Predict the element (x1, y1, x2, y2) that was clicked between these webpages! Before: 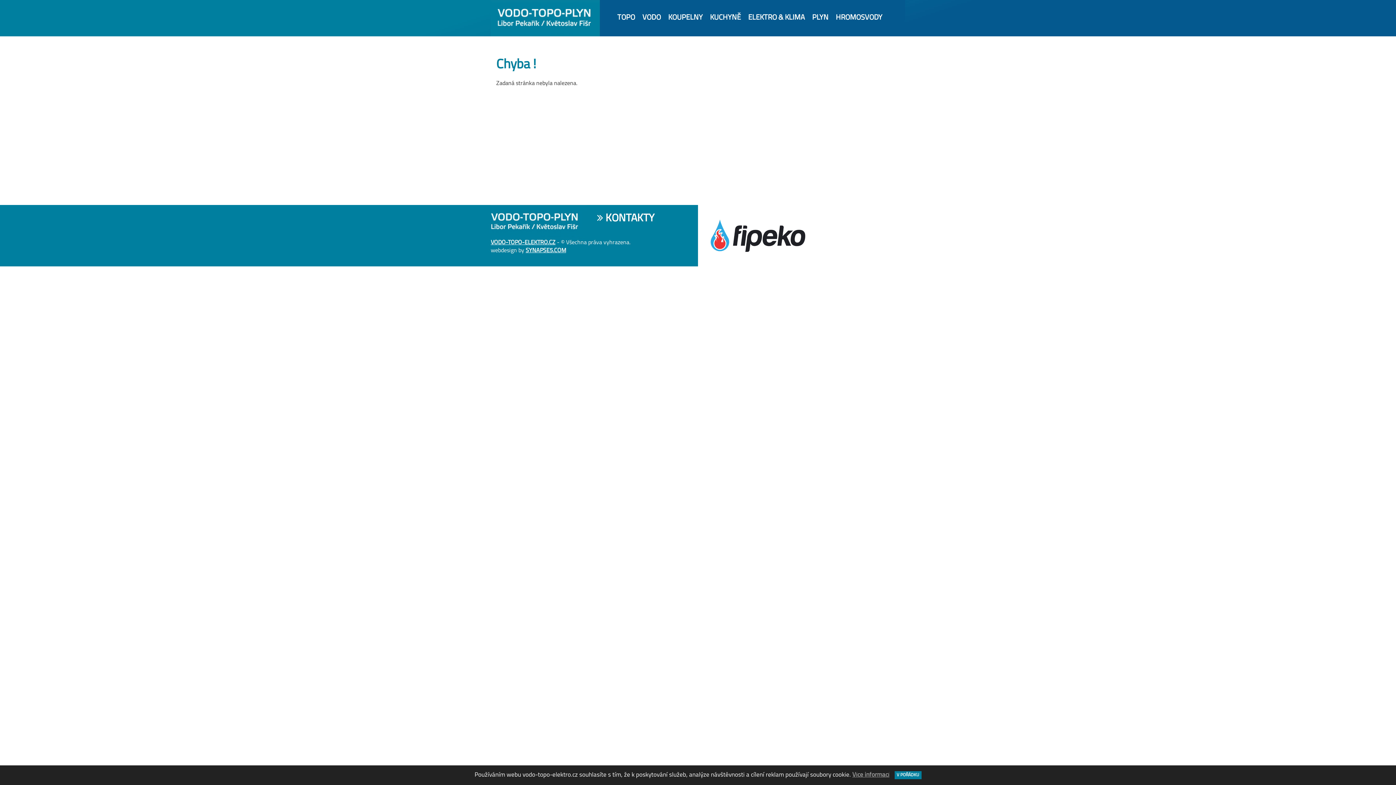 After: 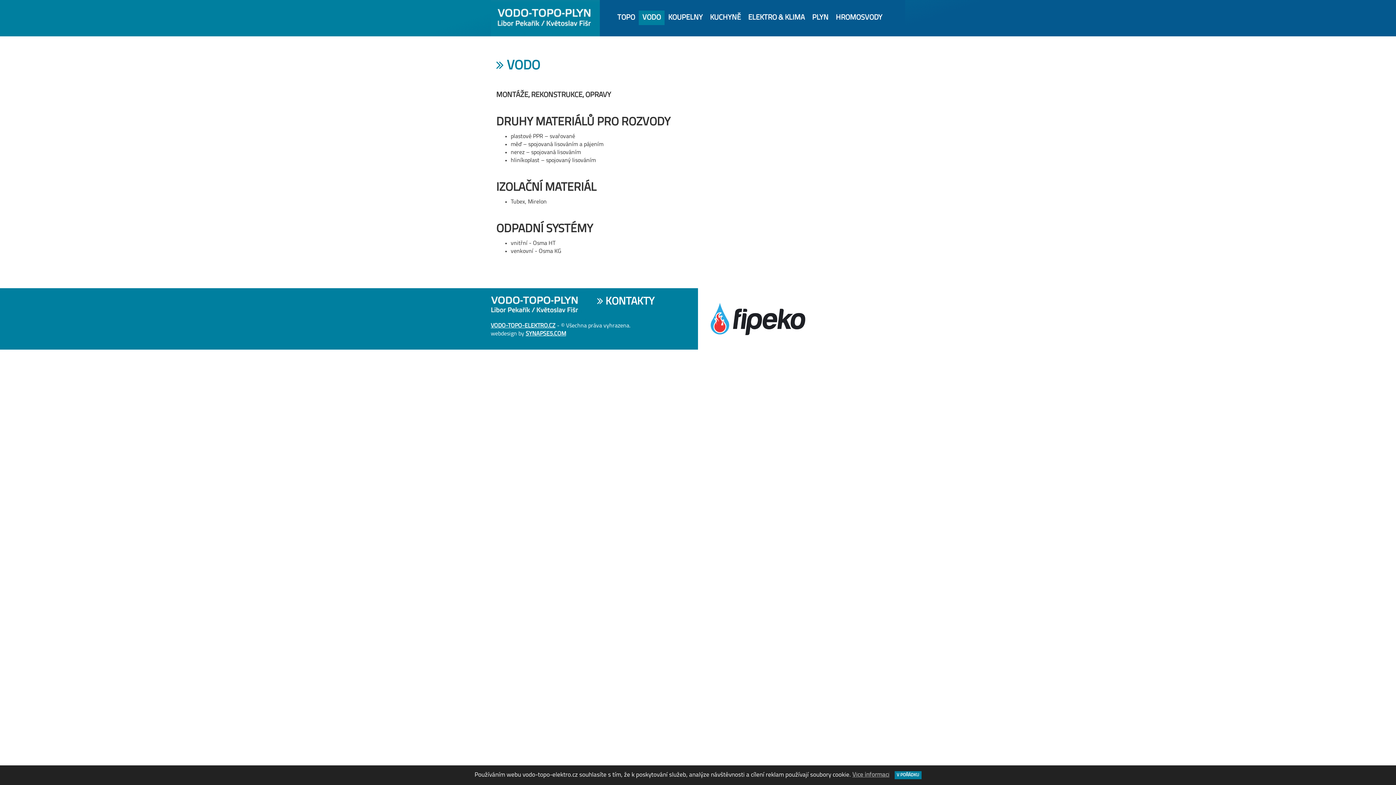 Action: bbox: (638, 10, 664, 25) label: VODO